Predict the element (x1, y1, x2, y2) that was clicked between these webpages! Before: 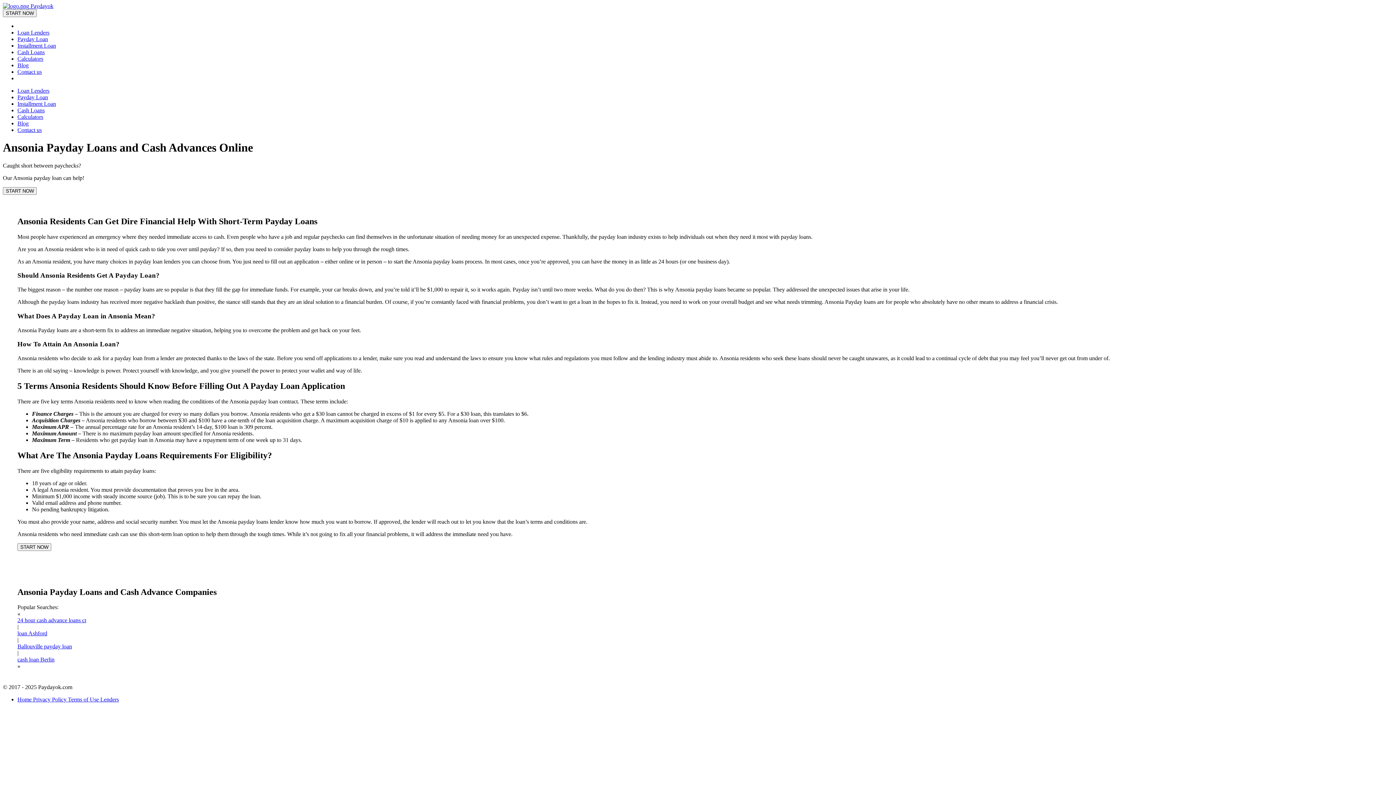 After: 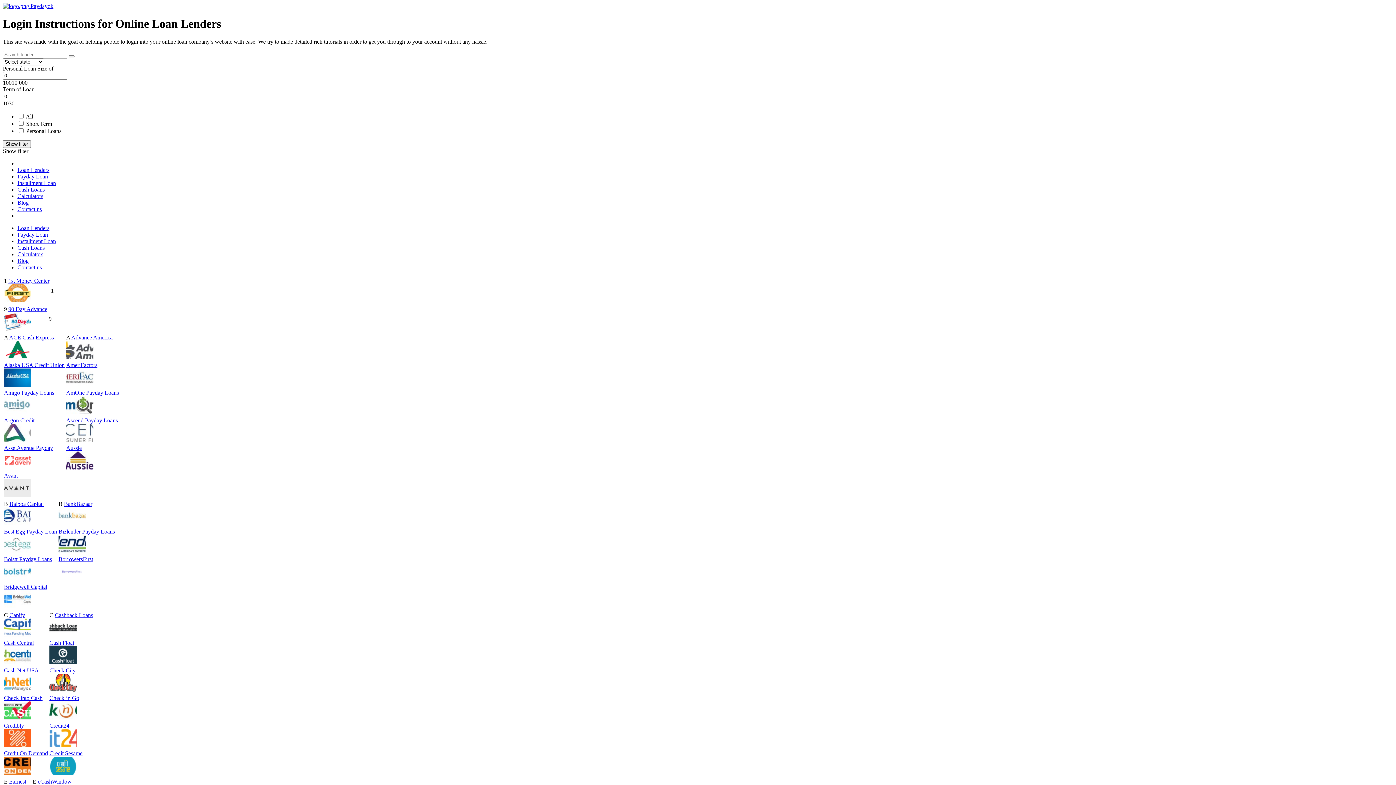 Action: label: Loan Lenders bbox: (17, 29, 49, 35)